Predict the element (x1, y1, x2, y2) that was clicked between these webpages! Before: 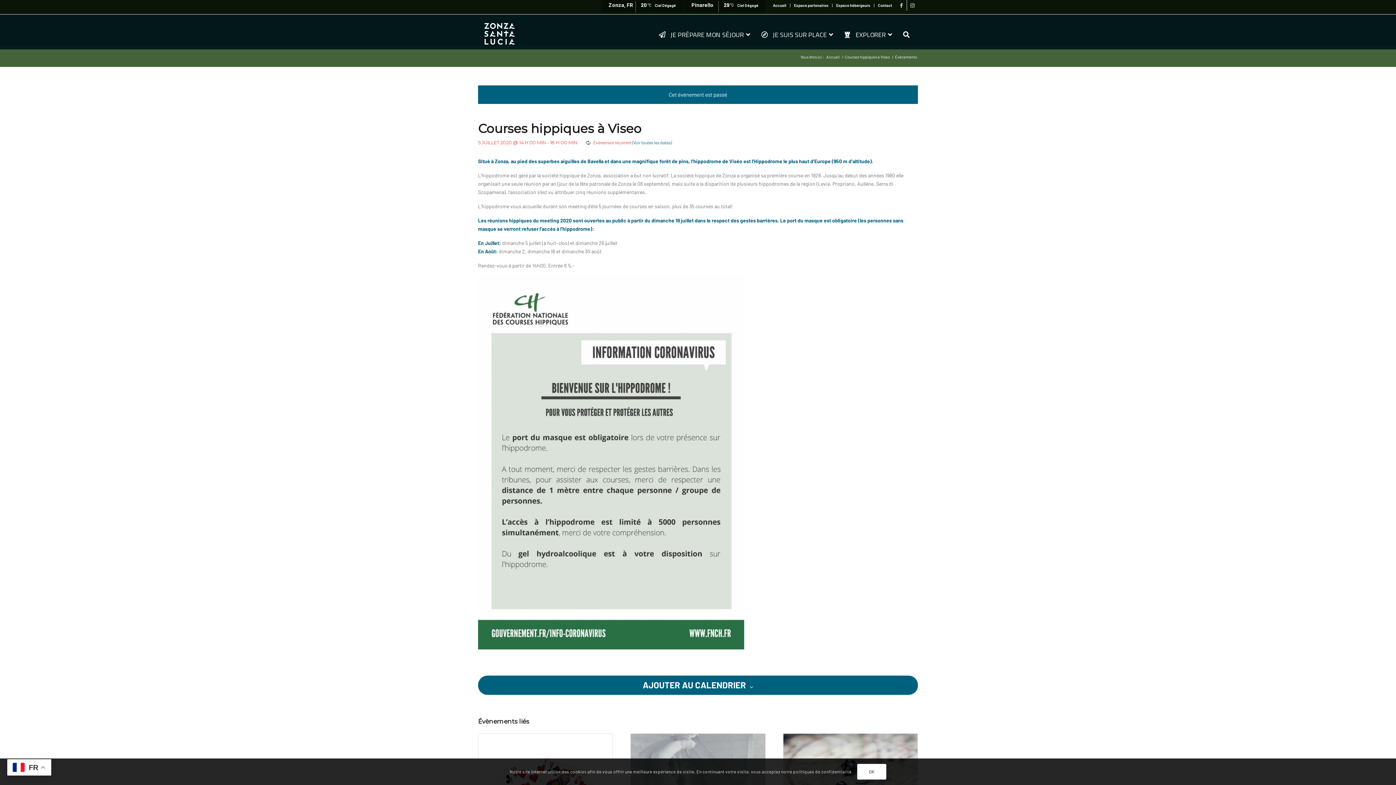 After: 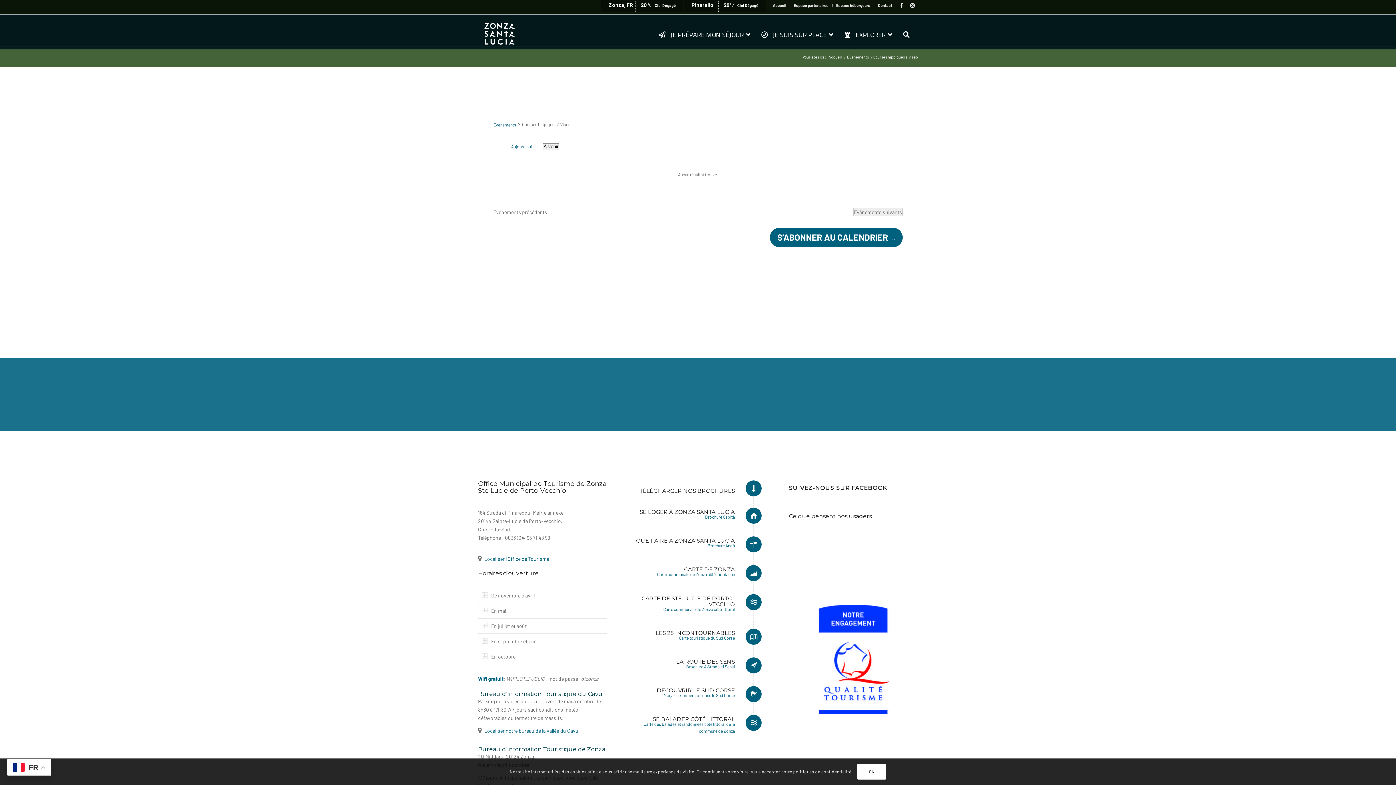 Action: bbox: (632, 140, 672, 145) label: (Voir toutes les dates)